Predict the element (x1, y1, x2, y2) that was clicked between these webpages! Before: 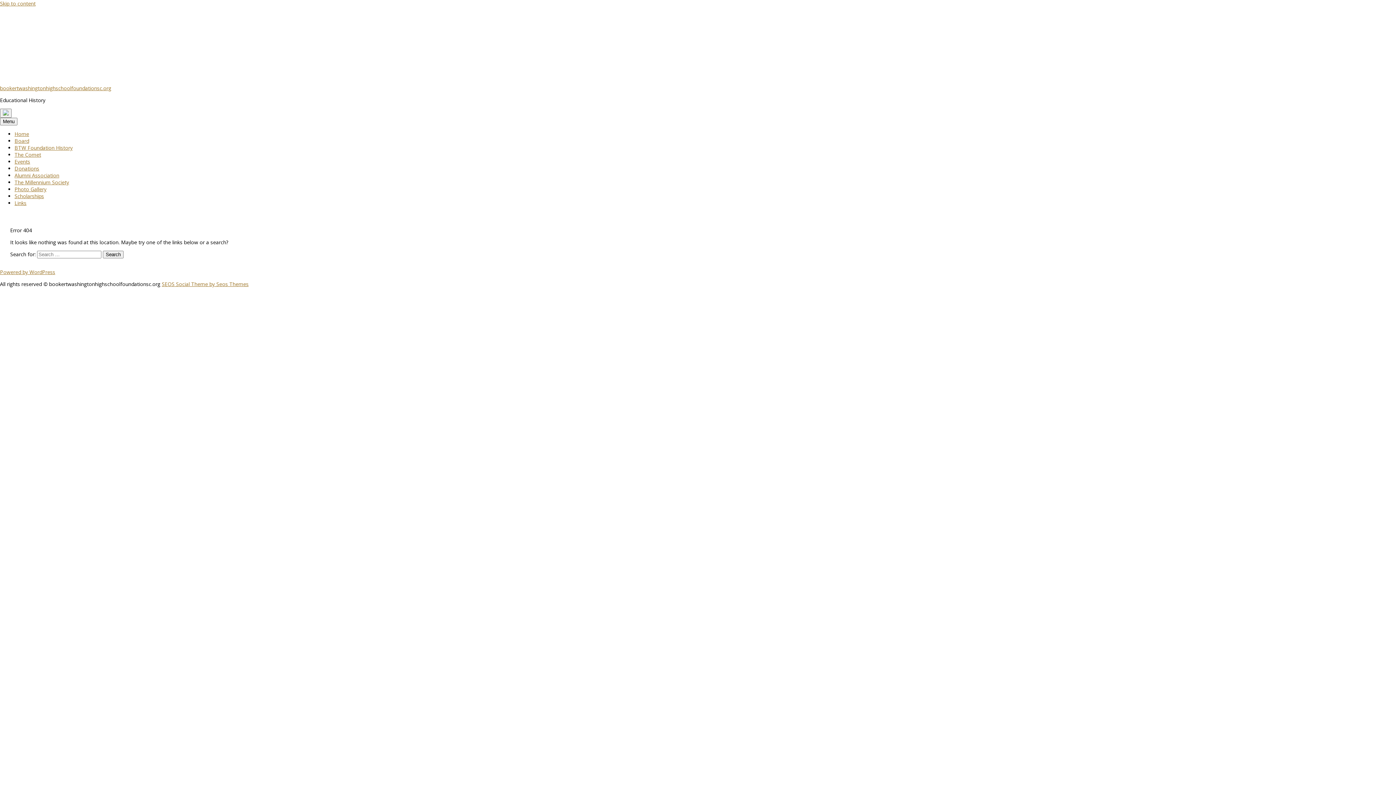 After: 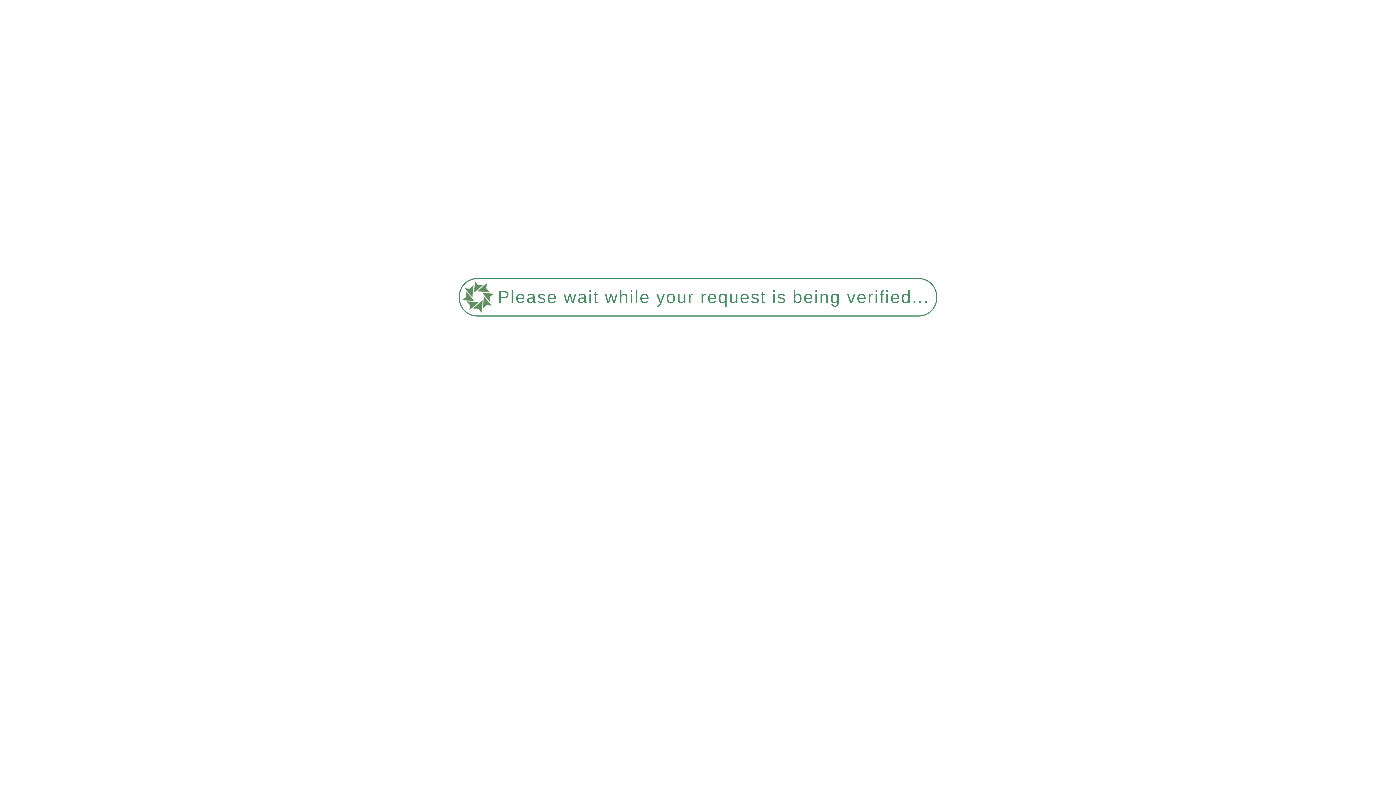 Action: bbox: (14, 158, 30, 165) label: Events